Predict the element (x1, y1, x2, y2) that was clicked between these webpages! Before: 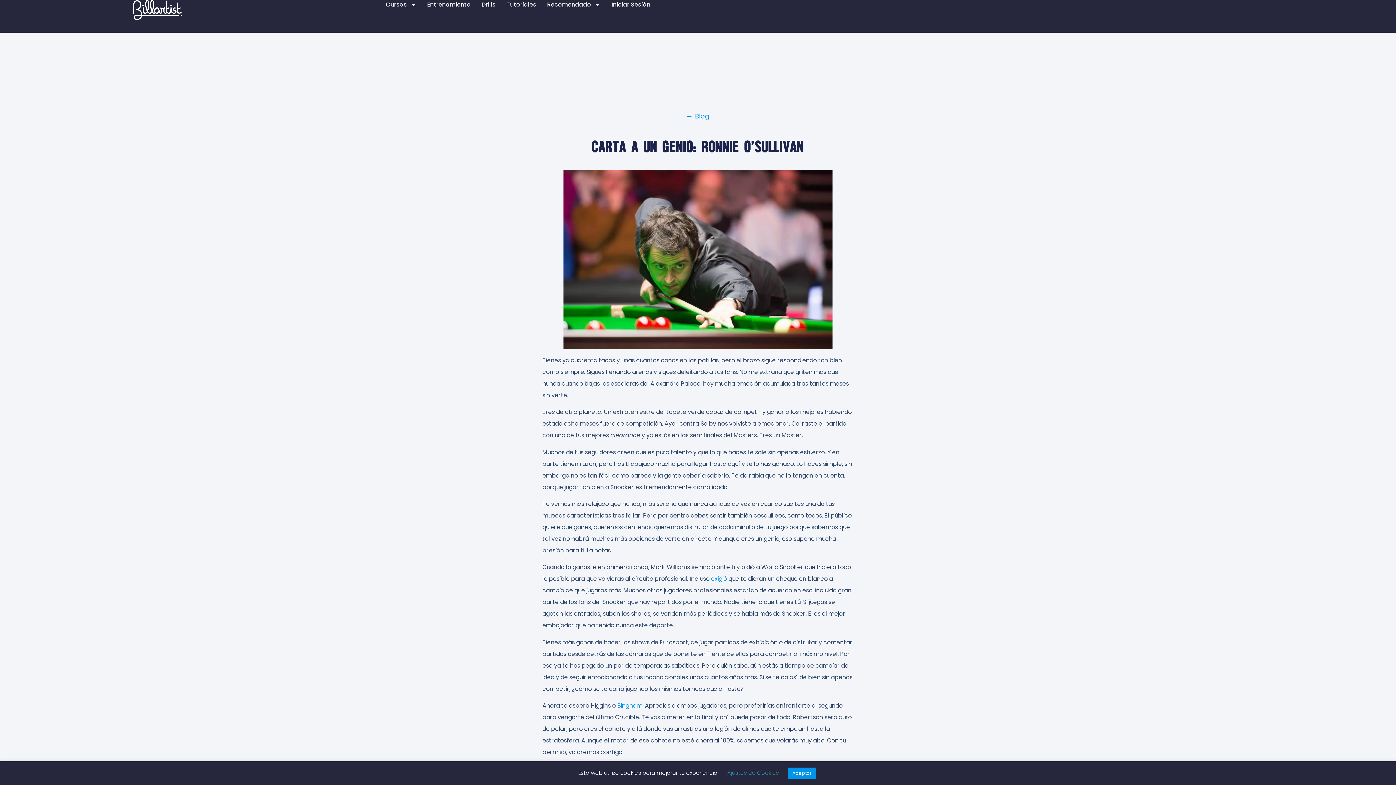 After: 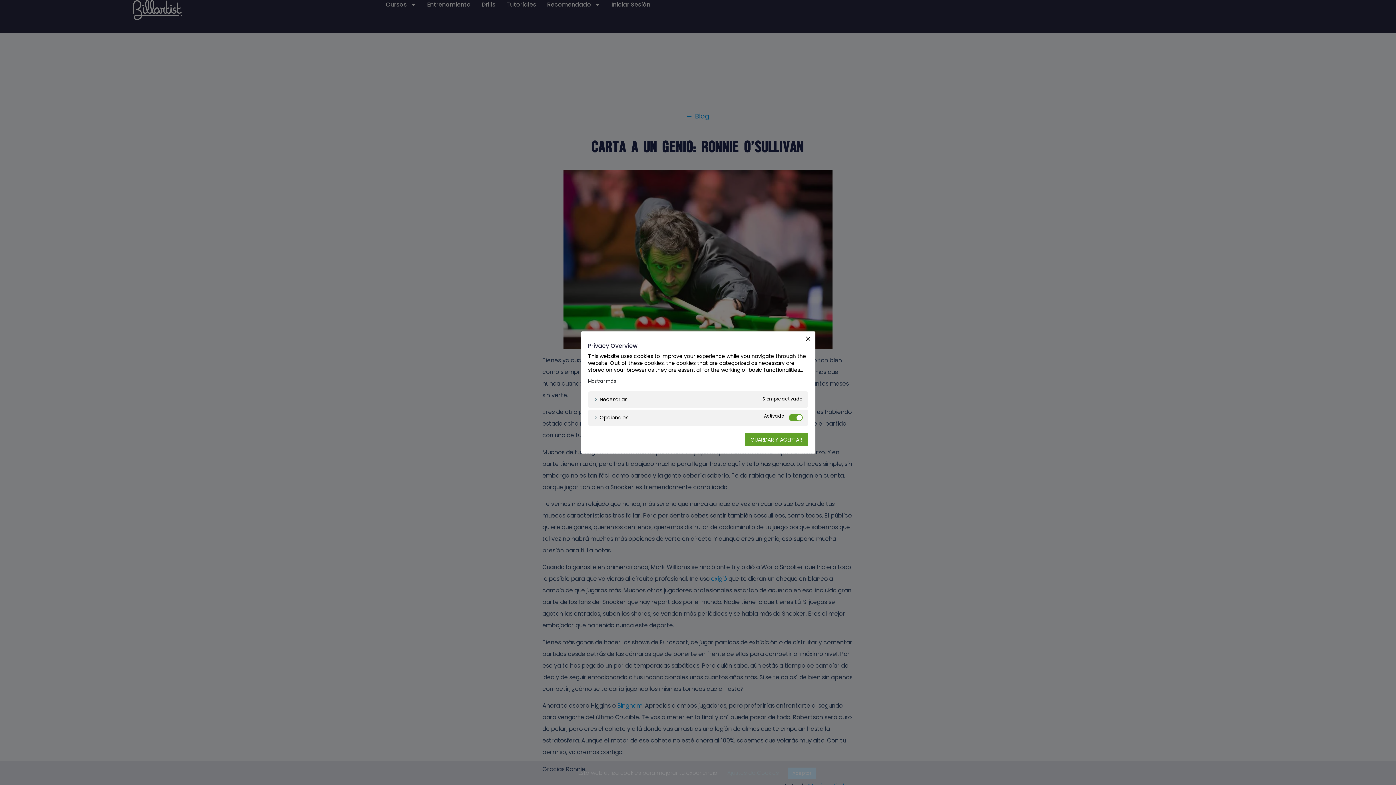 Action: bbox: (727, 769, 779, 777) label: Ajustes de Cookies